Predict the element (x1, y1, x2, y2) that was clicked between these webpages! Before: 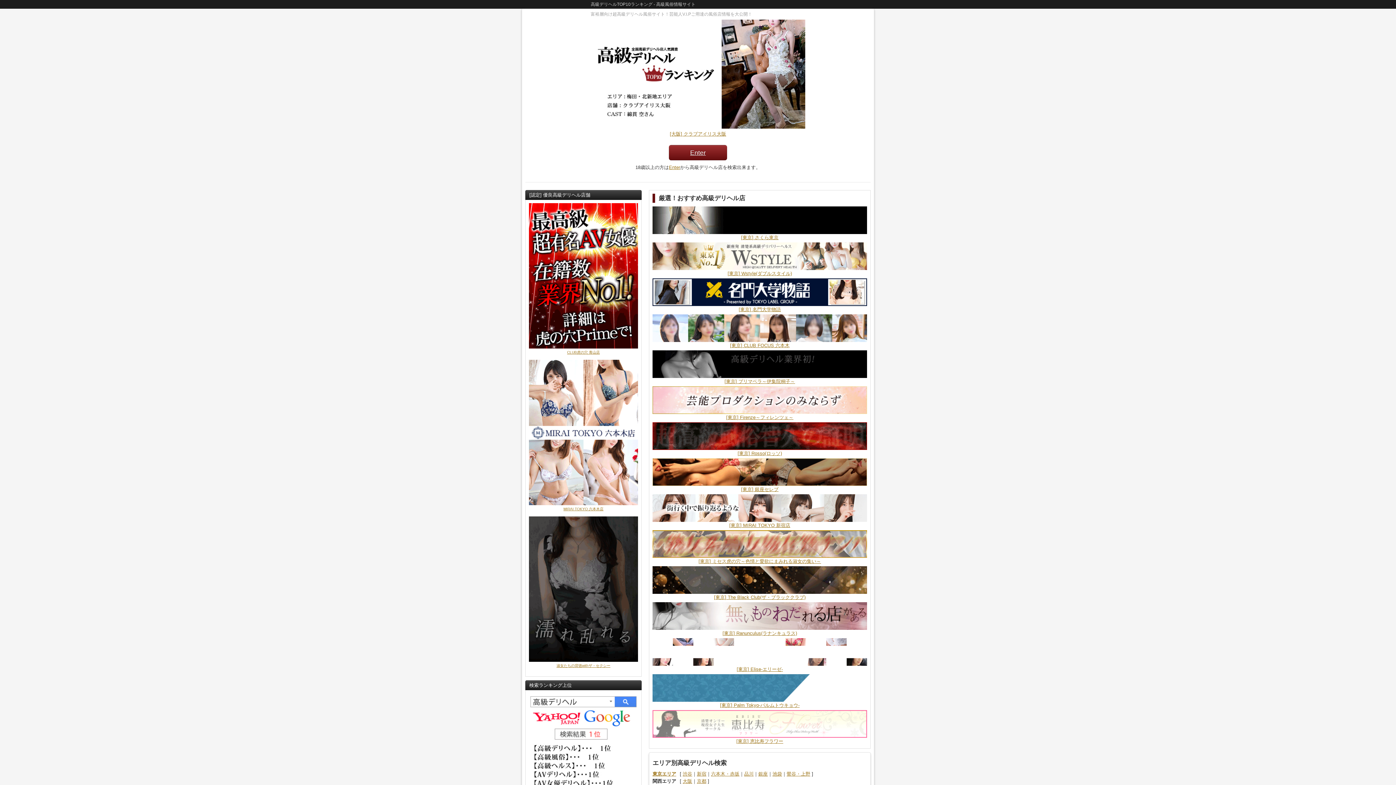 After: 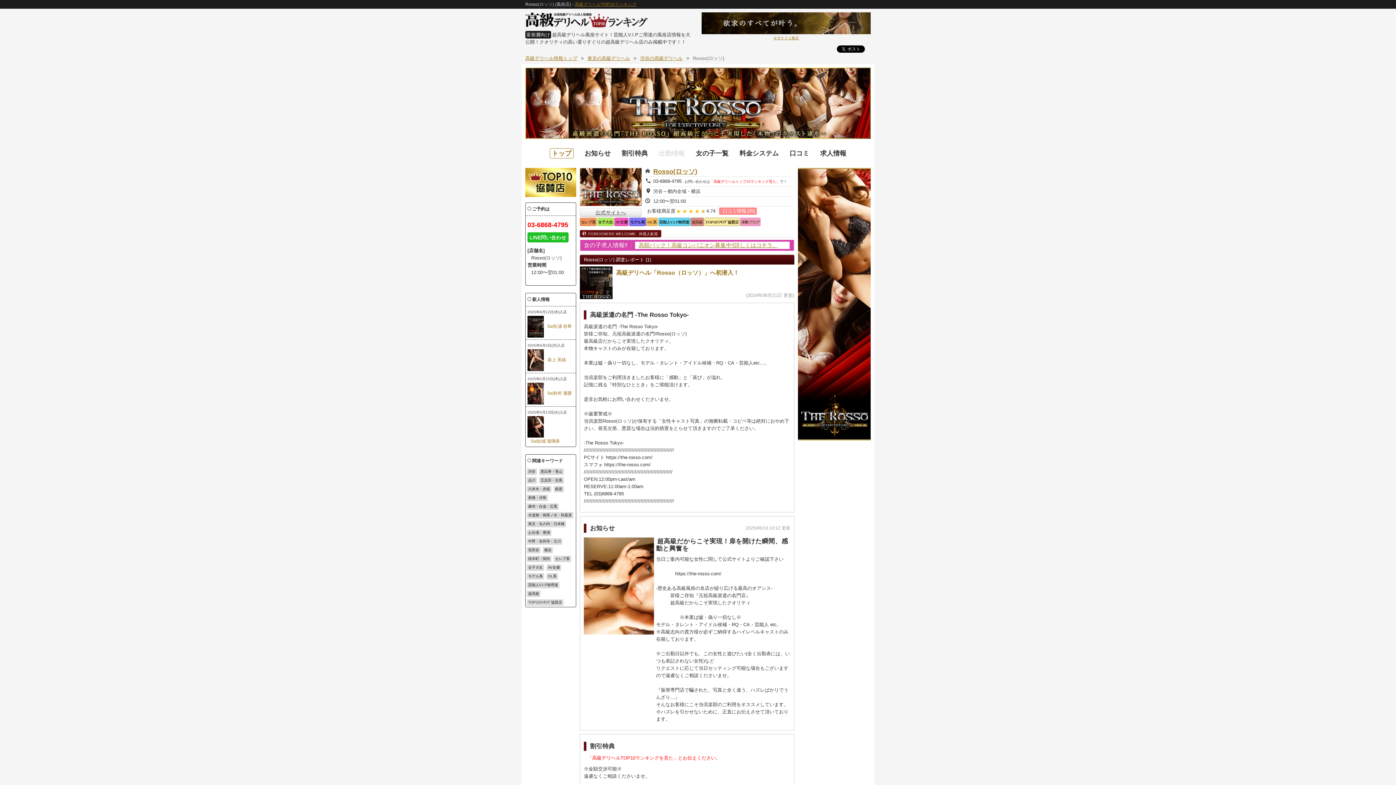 Action: bbox: (652, 433, 867, 456) label:  [東京] Rosso(ロッソ)